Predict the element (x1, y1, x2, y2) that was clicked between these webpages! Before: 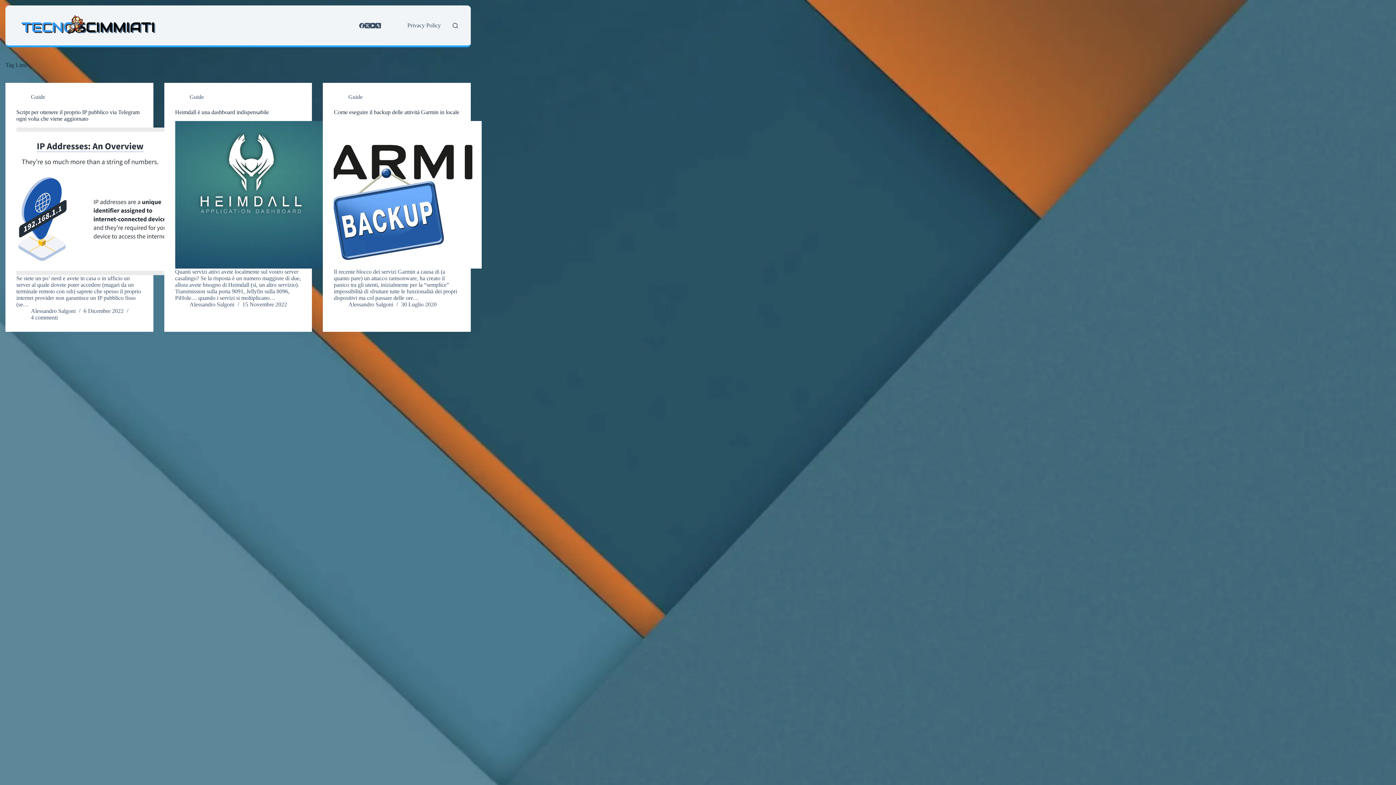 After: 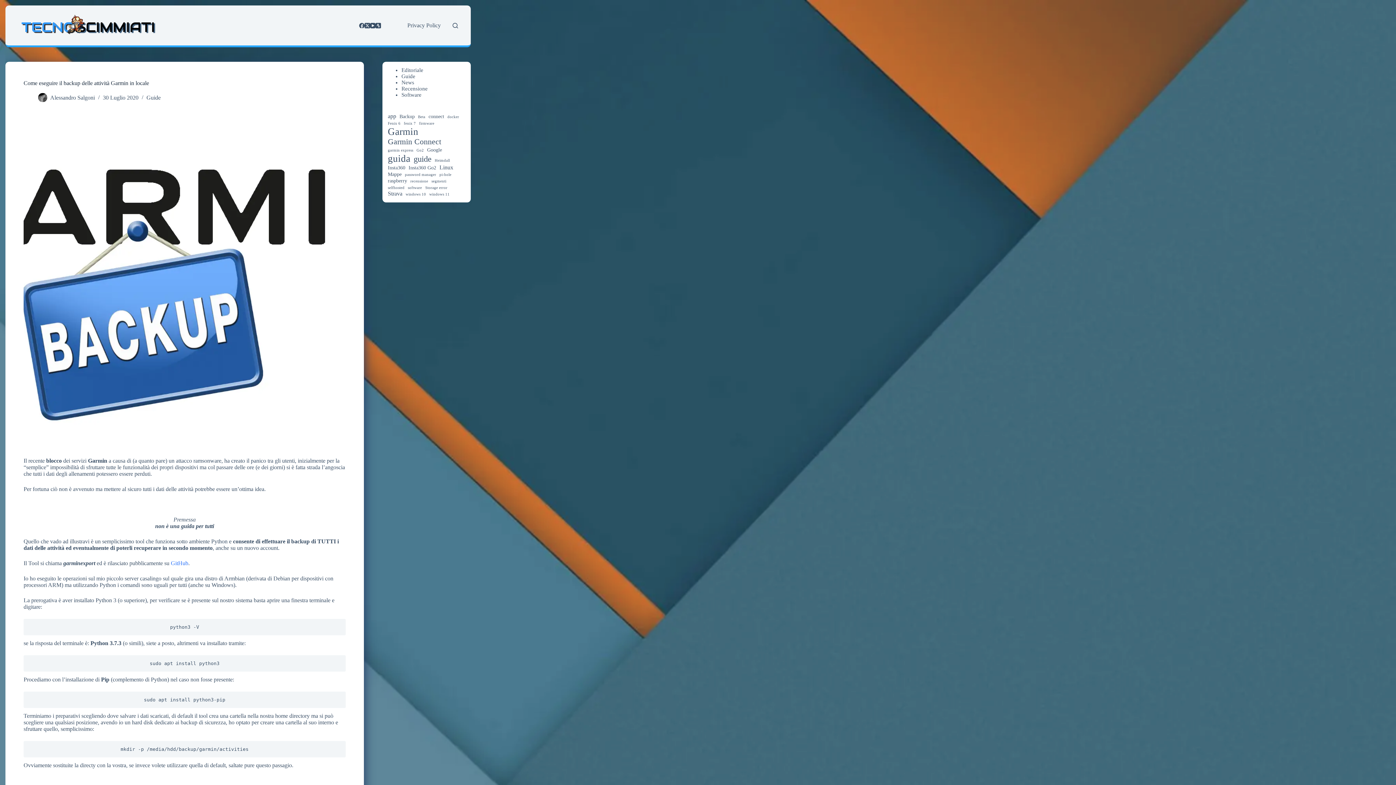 Action: bbox: (333, 109, 459, 115) label: Come eseguire il backup delle attività Garmin in locale